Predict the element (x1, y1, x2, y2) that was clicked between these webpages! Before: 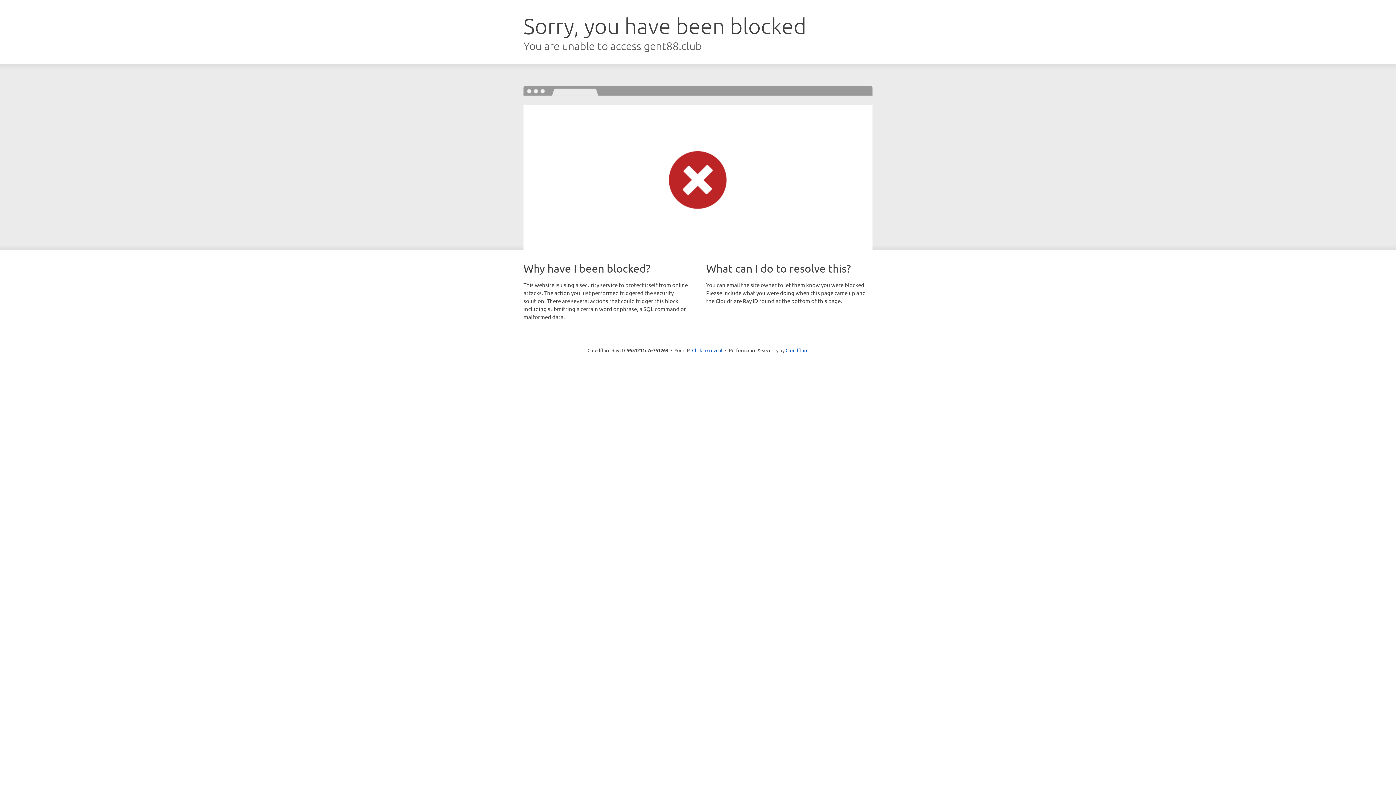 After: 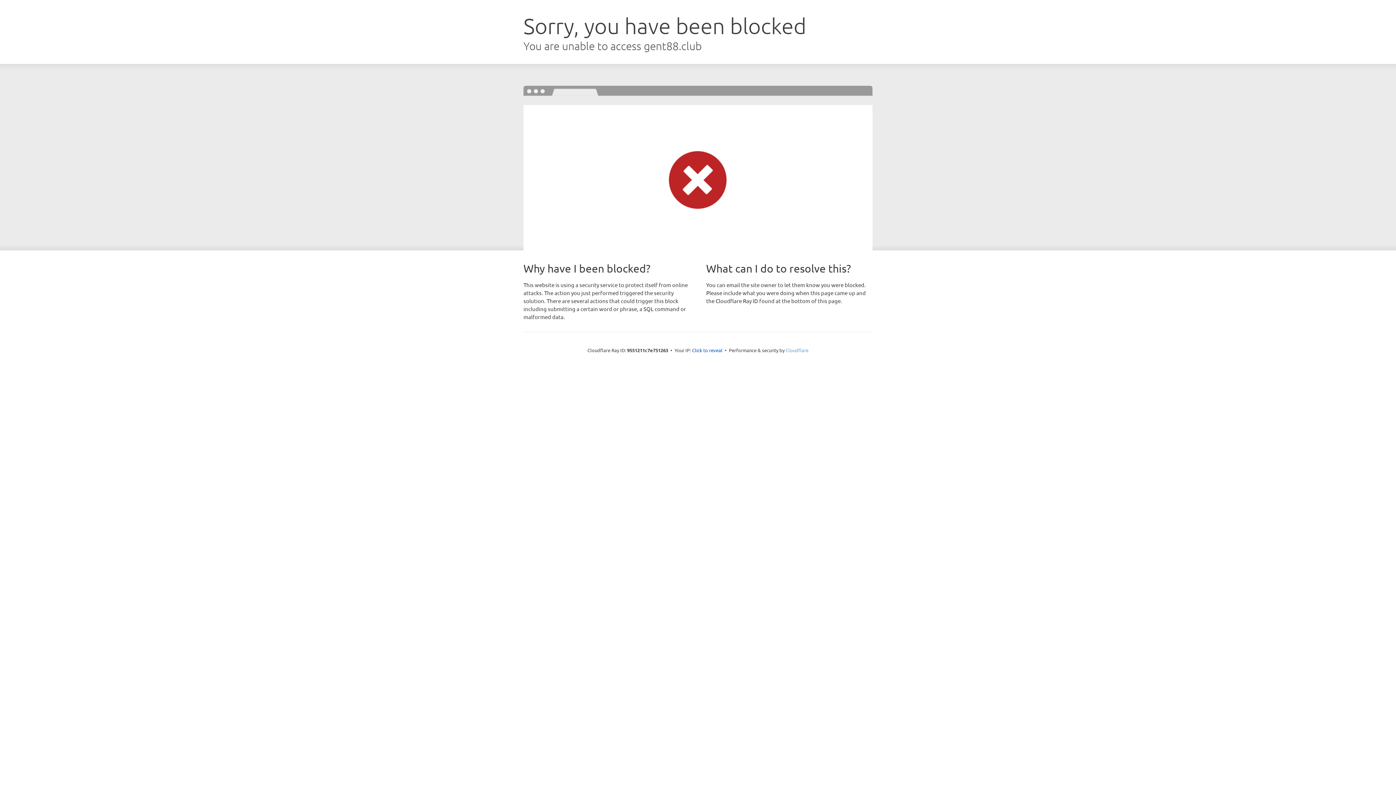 Action: bbox: (785, 347, 808, 353) label: Cloudflare